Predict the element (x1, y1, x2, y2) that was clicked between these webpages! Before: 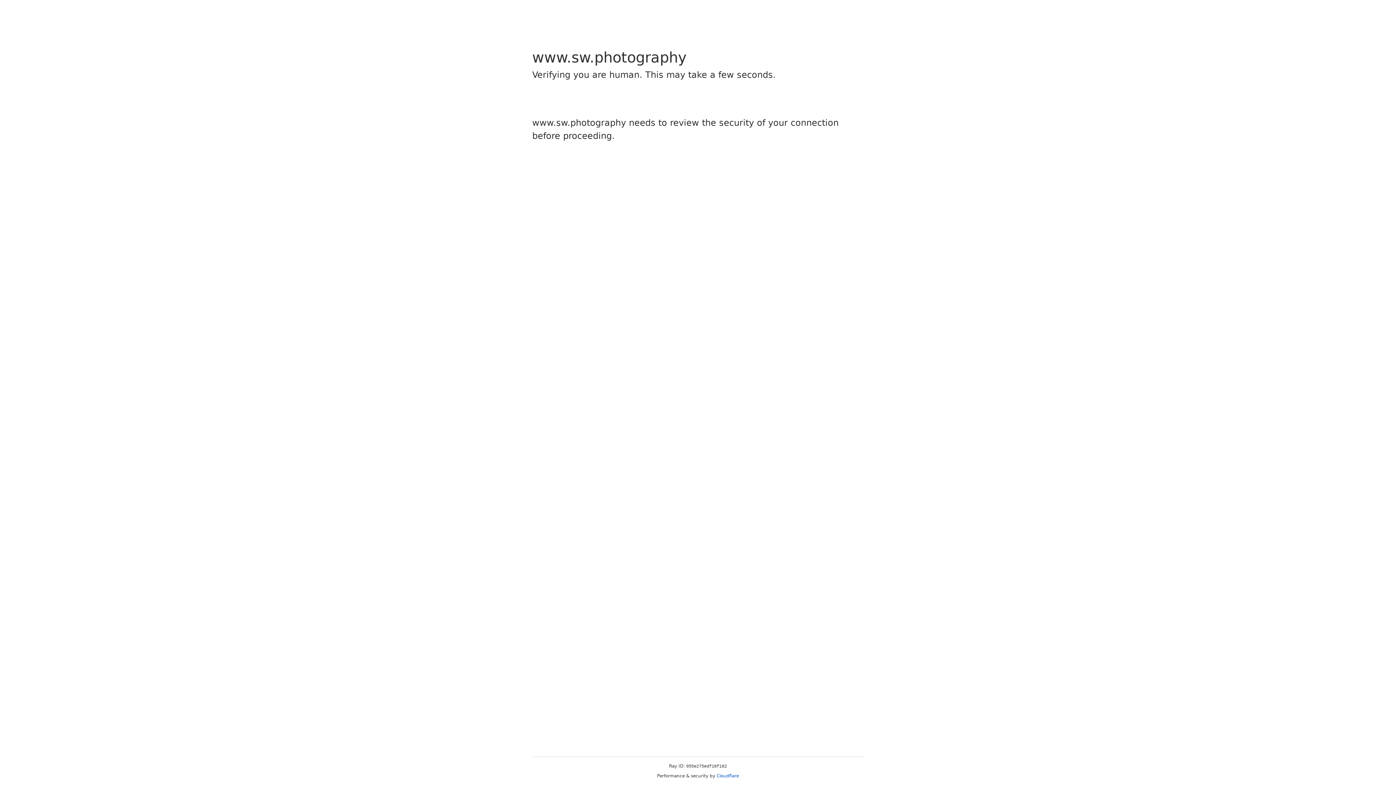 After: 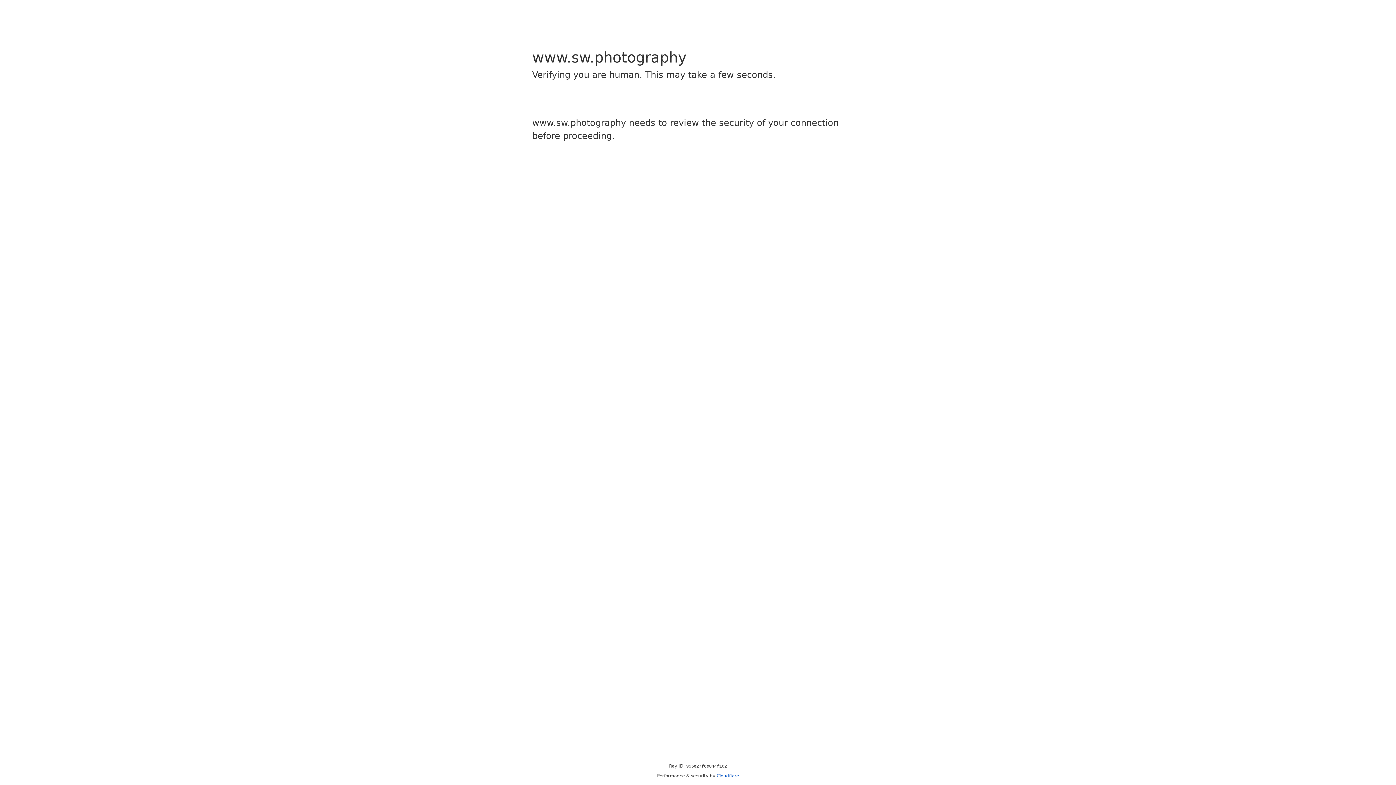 Action: bbox: (716, 773, 739, 778) label: Cloudflare